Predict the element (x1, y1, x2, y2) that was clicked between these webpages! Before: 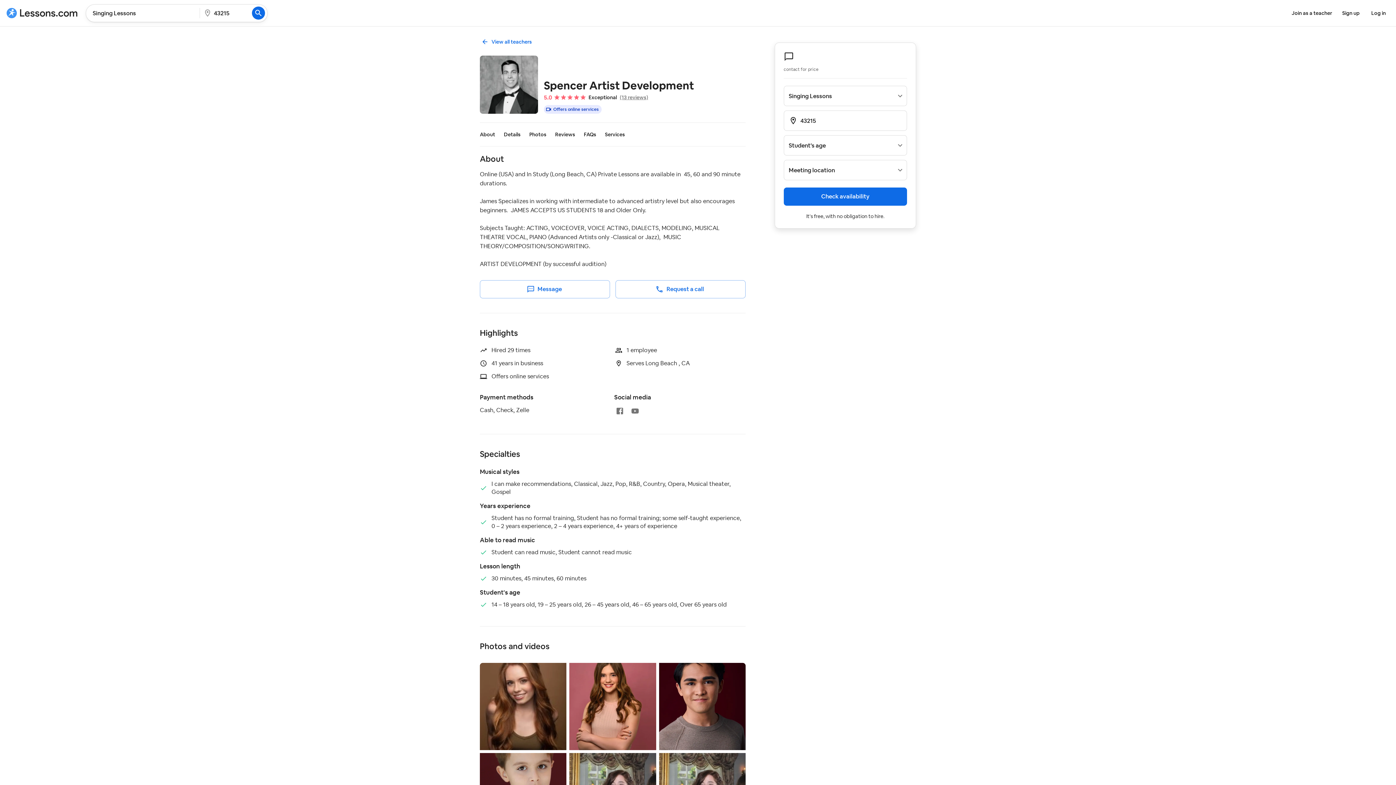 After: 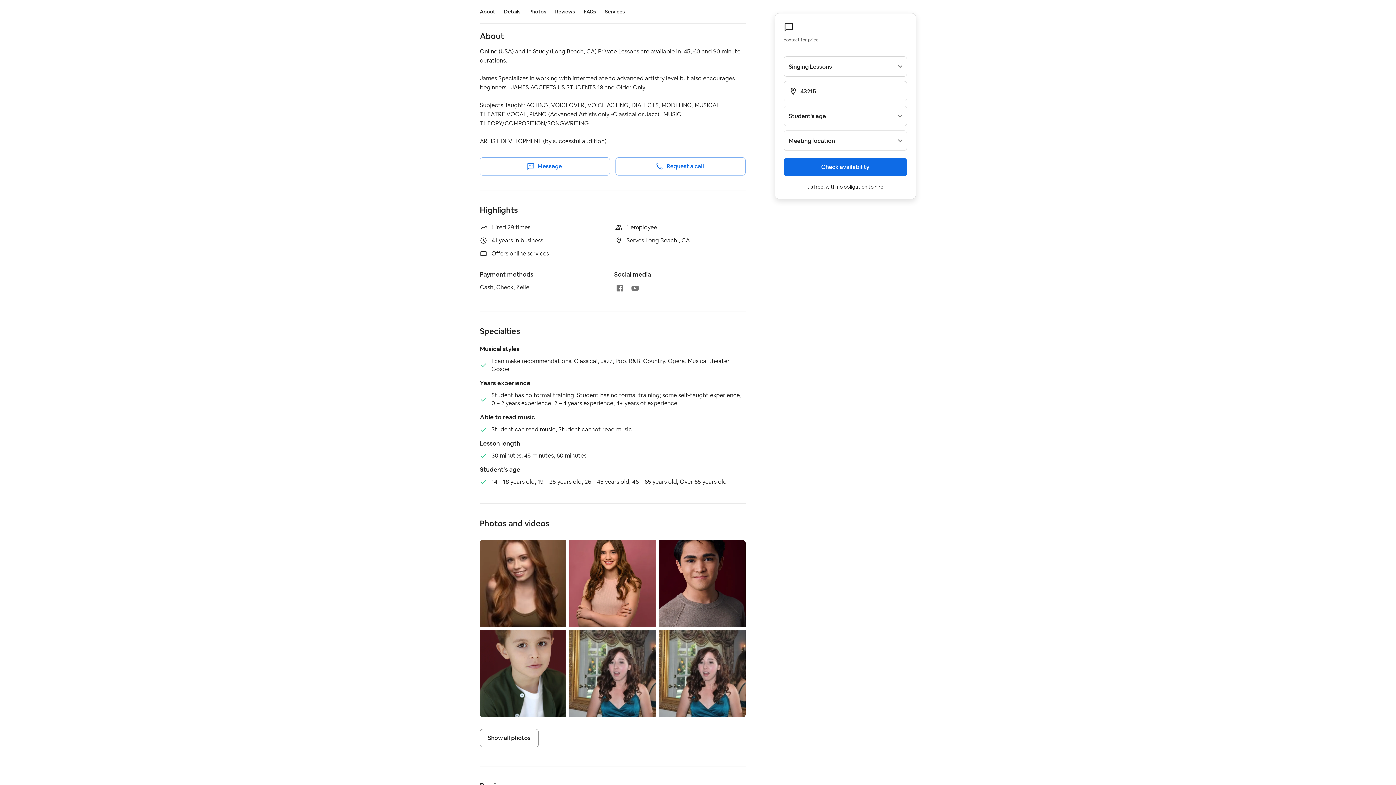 Action: label: About bbox: (480, 131, 504, 137)